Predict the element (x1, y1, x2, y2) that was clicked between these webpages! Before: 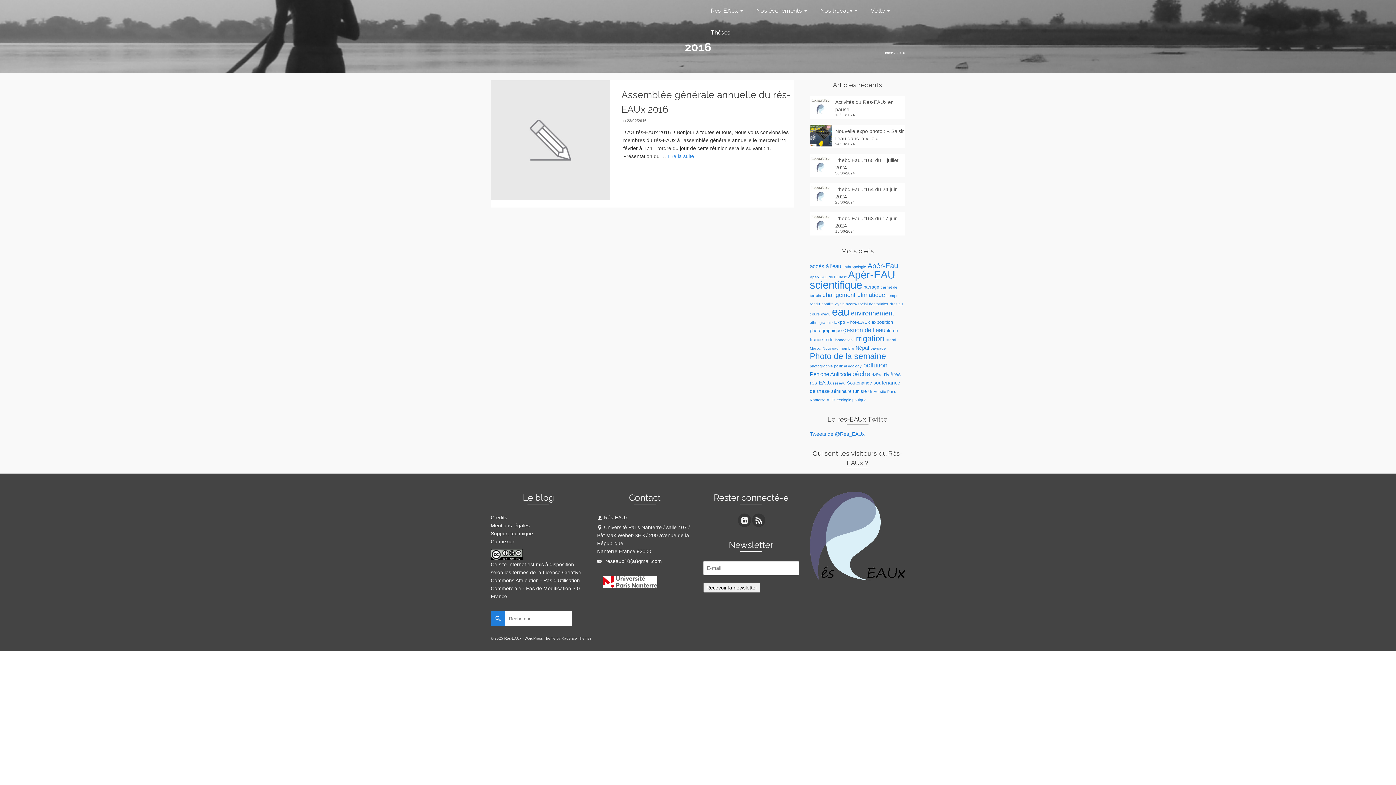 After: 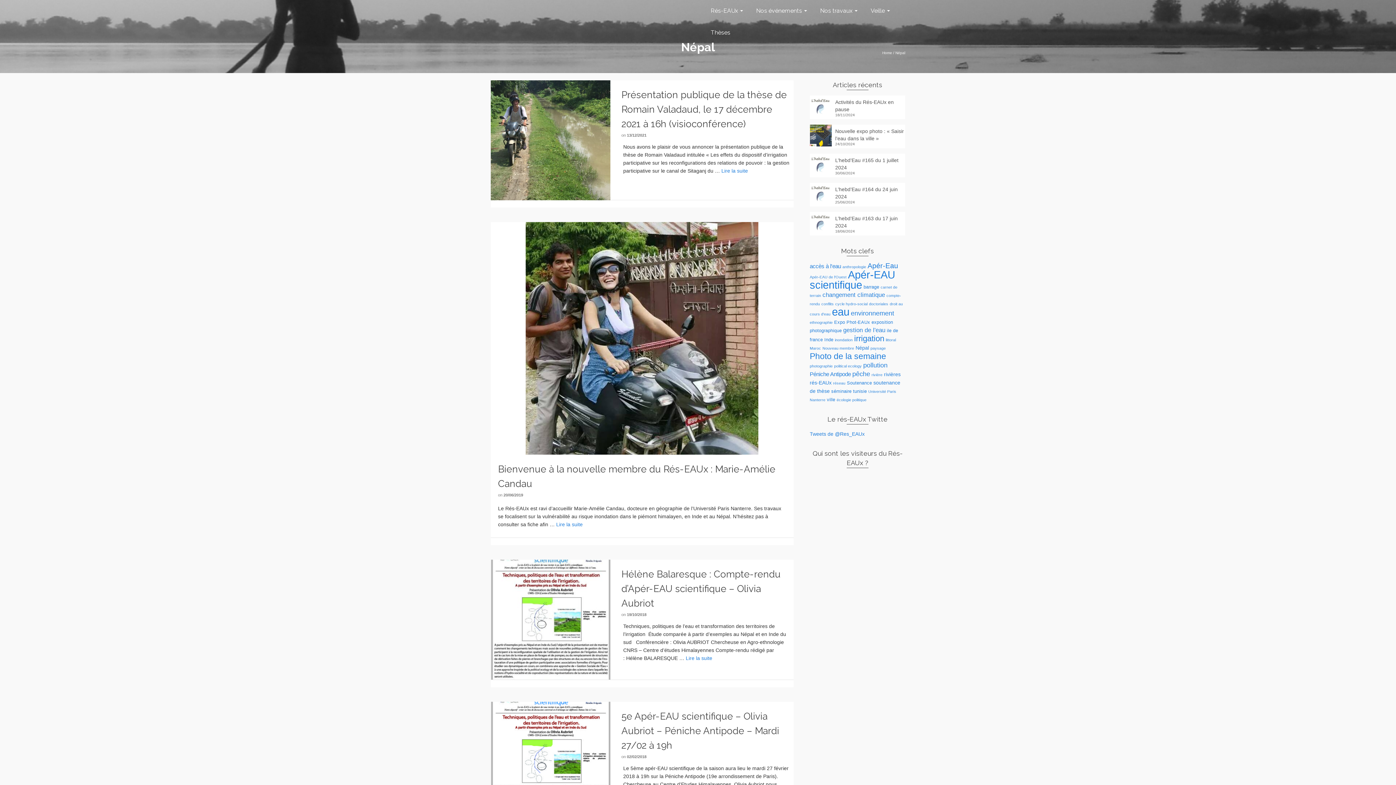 Action: bbox: (855, 345, 869, 350) label: Népal (7 éléments)